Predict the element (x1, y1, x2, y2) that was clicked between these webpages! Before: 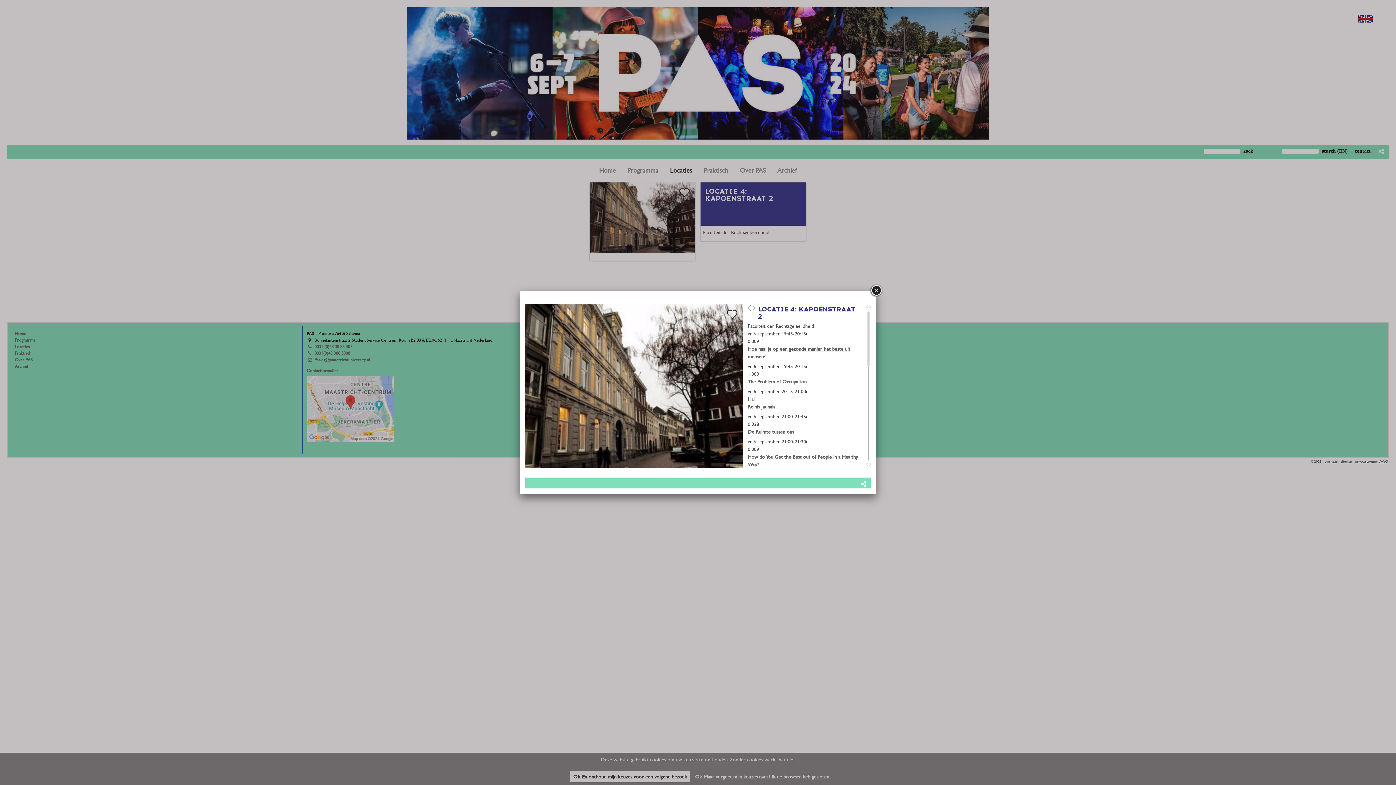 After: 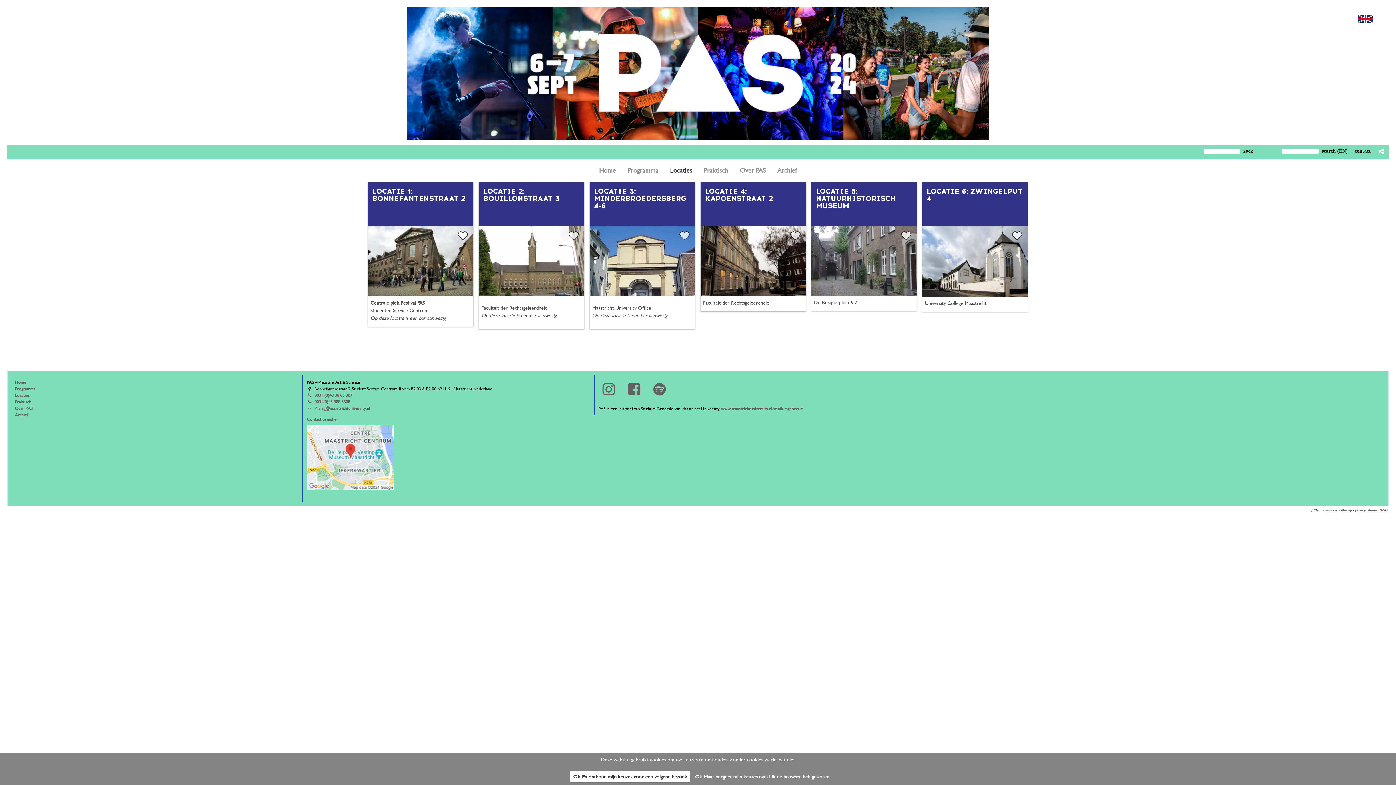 Action: bbox: (869, 284, 882, 297)